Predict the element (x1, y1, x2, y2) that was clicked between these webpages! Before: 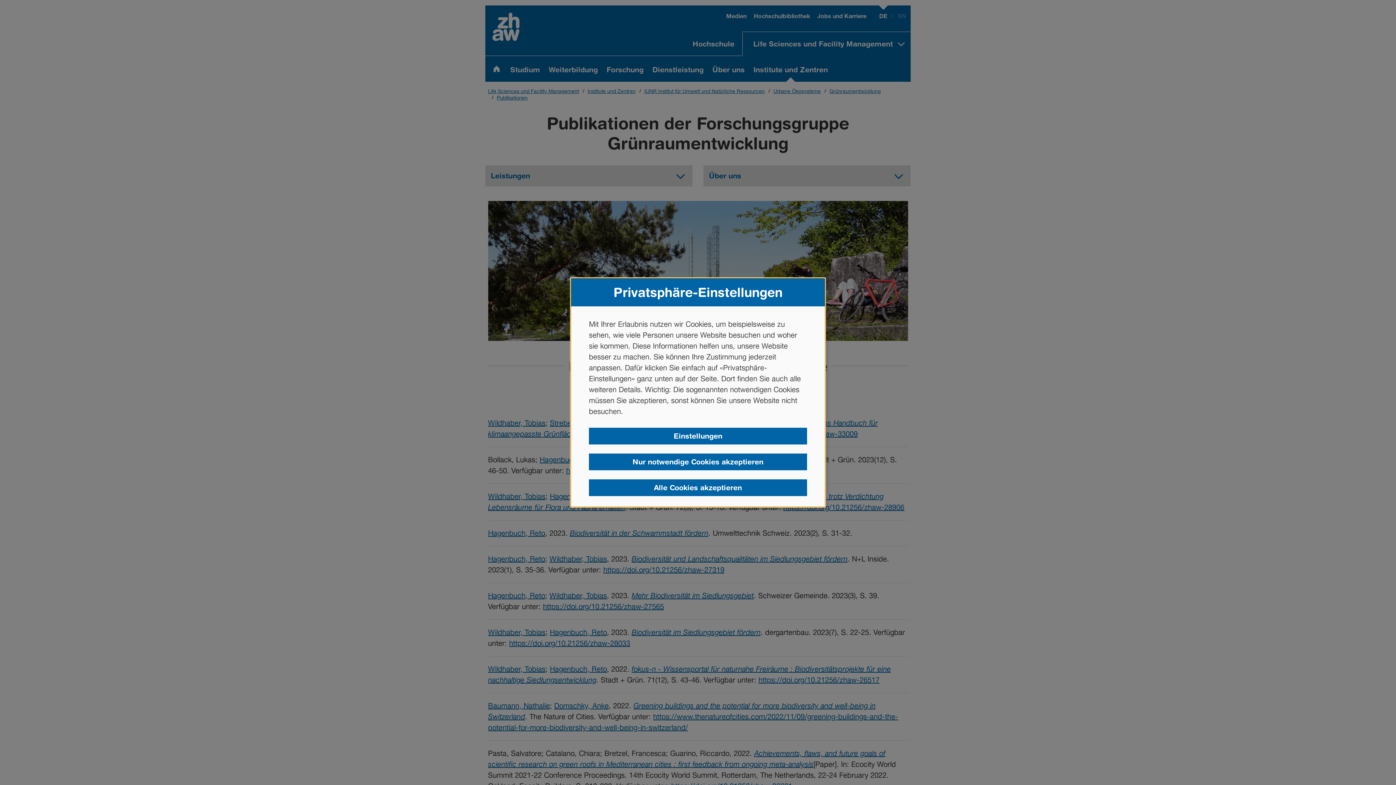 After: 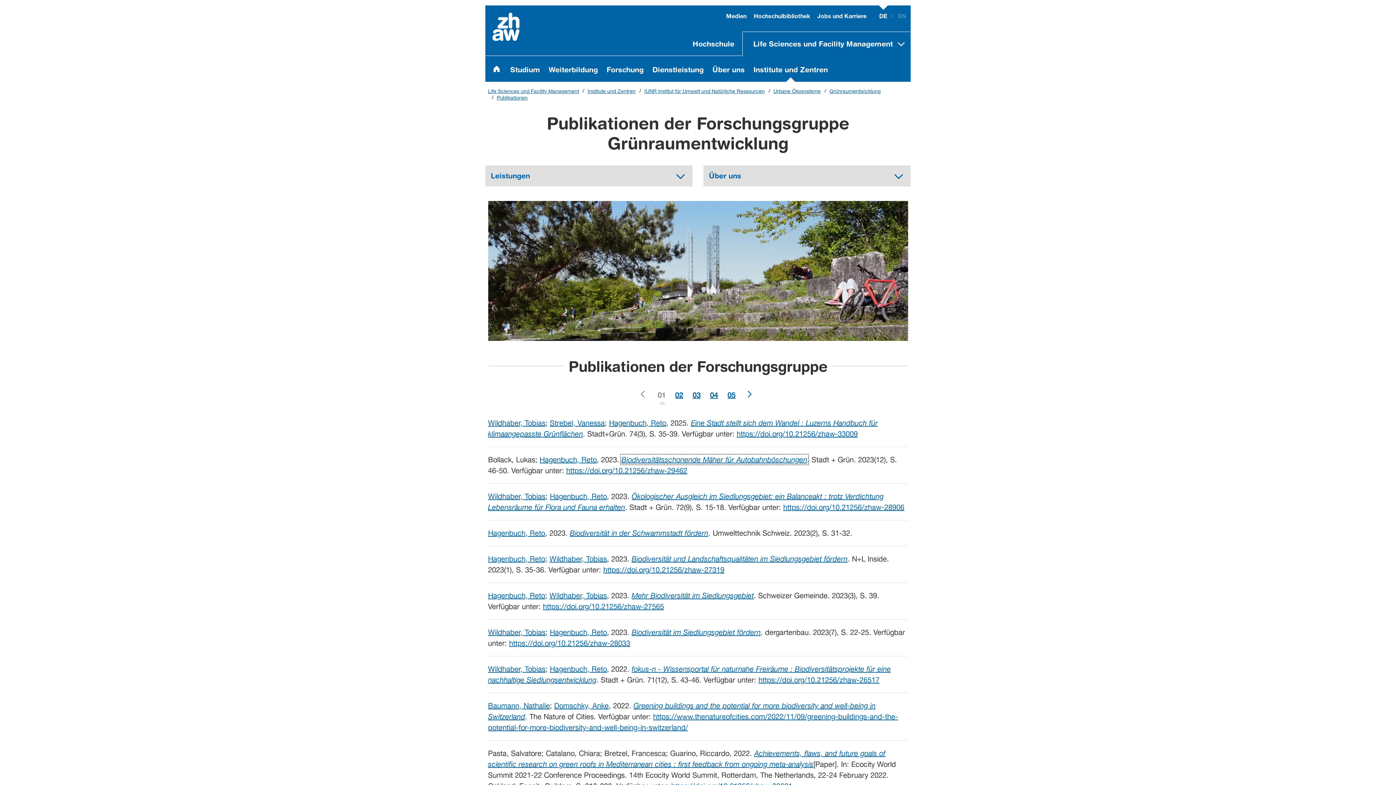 Action: label: Nur notwendige Cookies akzeptieren bbox: (589, 453, 807, 470)